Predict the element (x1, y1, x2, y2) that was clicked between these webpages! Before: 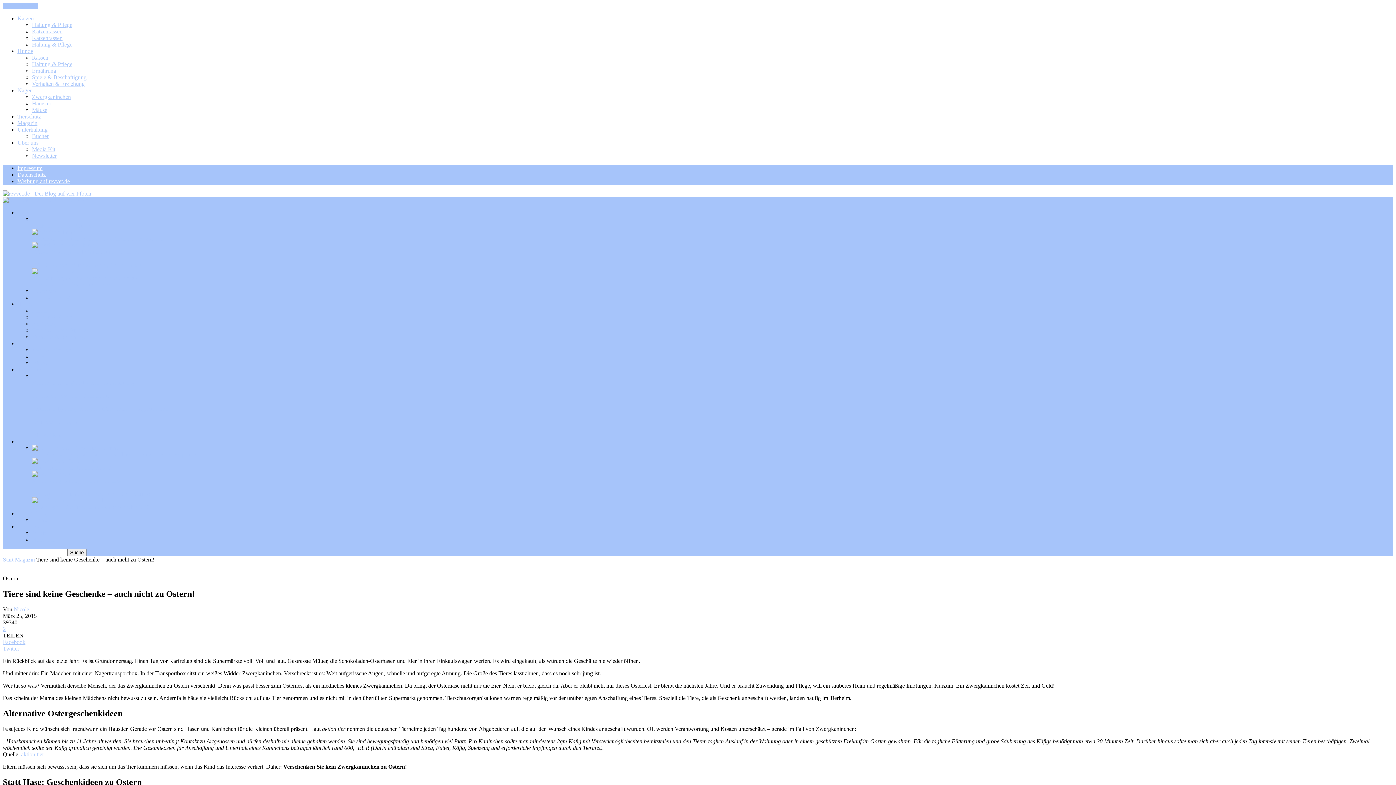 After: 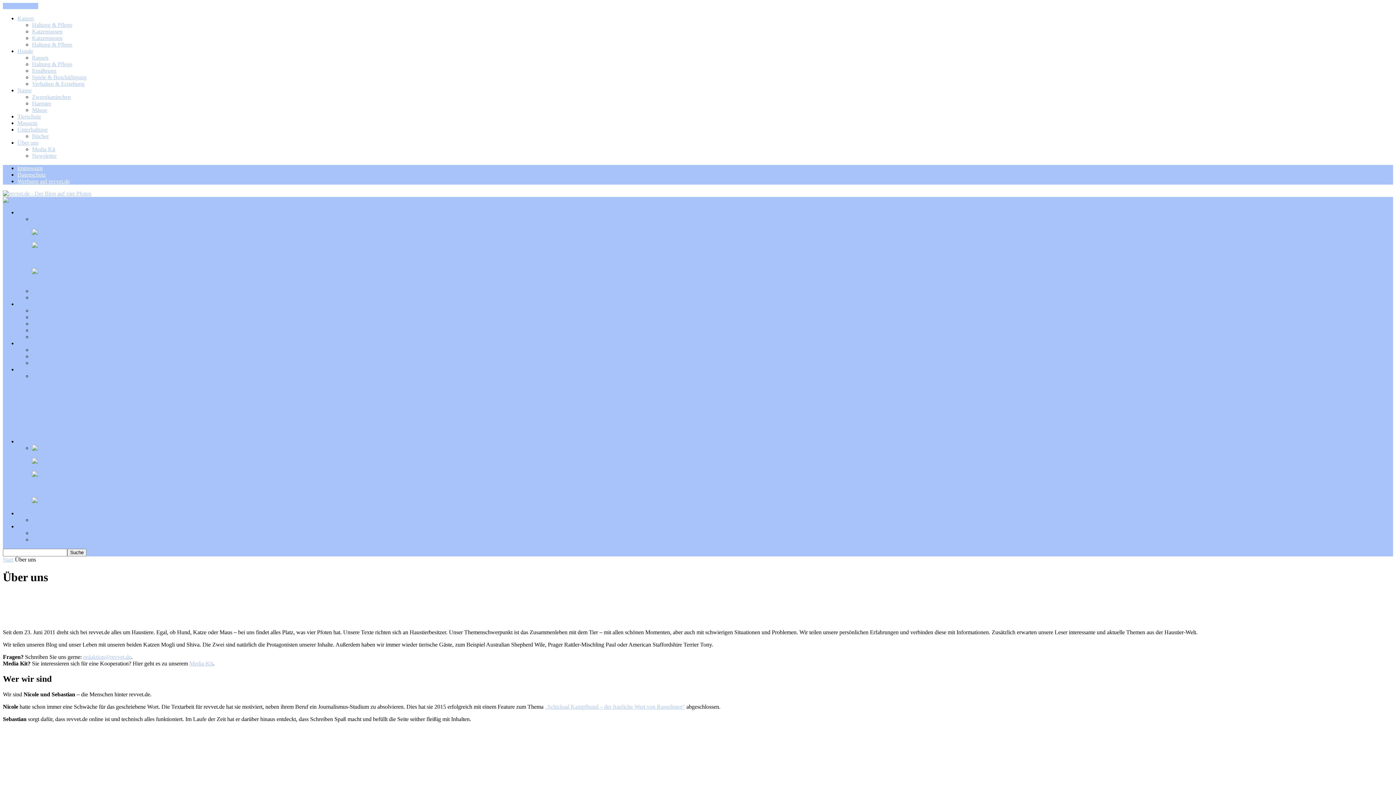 Action: label: Über uns bbox: (17, 139, 38, 145)